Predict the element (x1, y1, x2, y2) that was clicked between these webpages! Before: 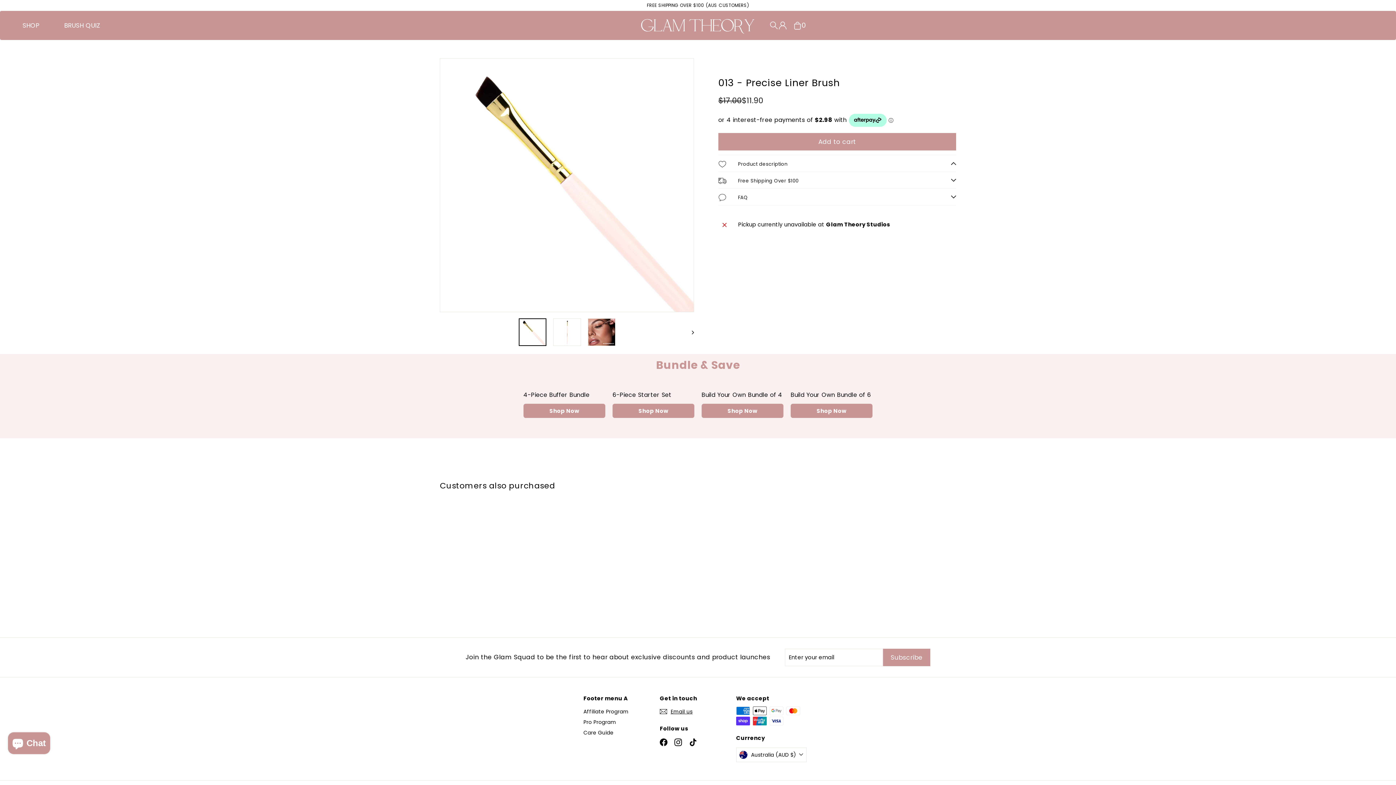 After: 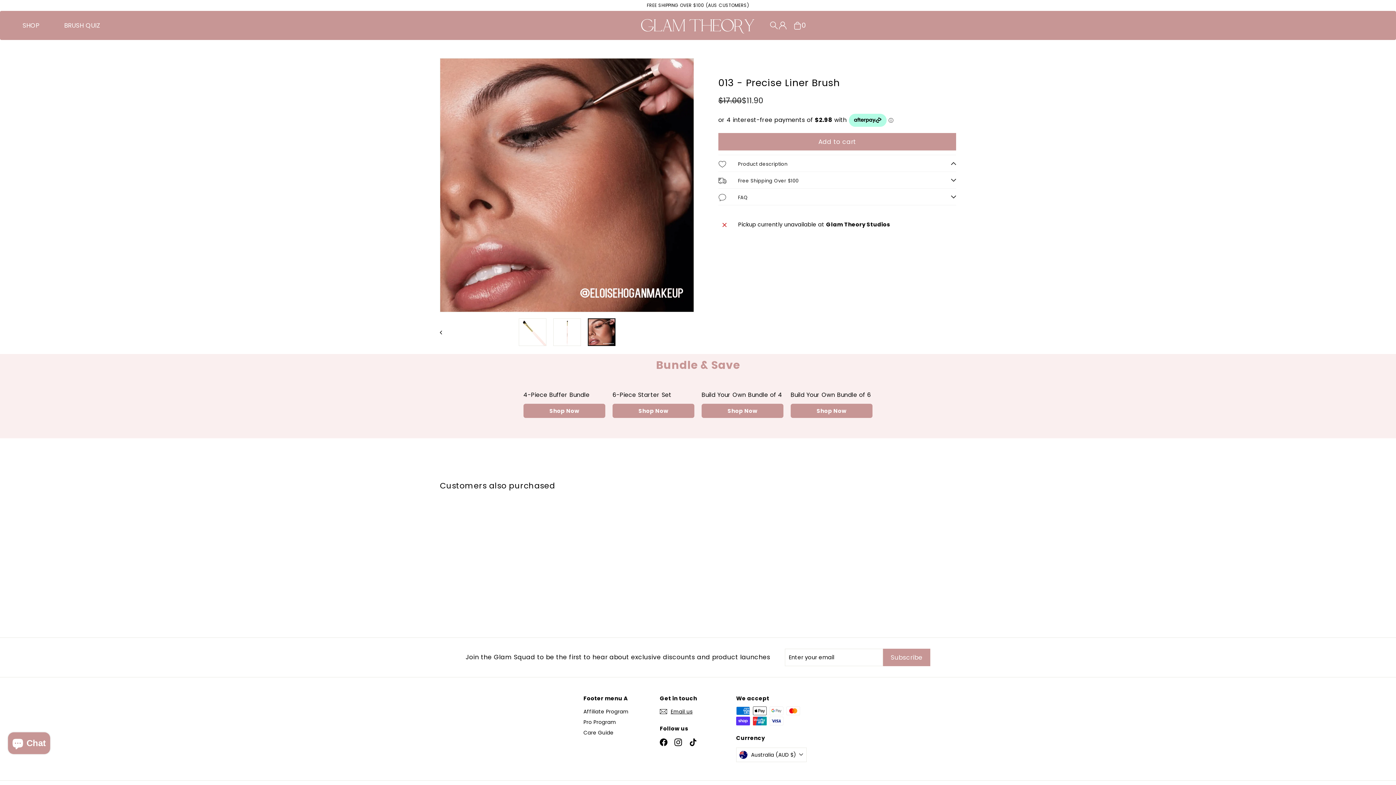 Action: bbox: (587, 318, 615, 346)